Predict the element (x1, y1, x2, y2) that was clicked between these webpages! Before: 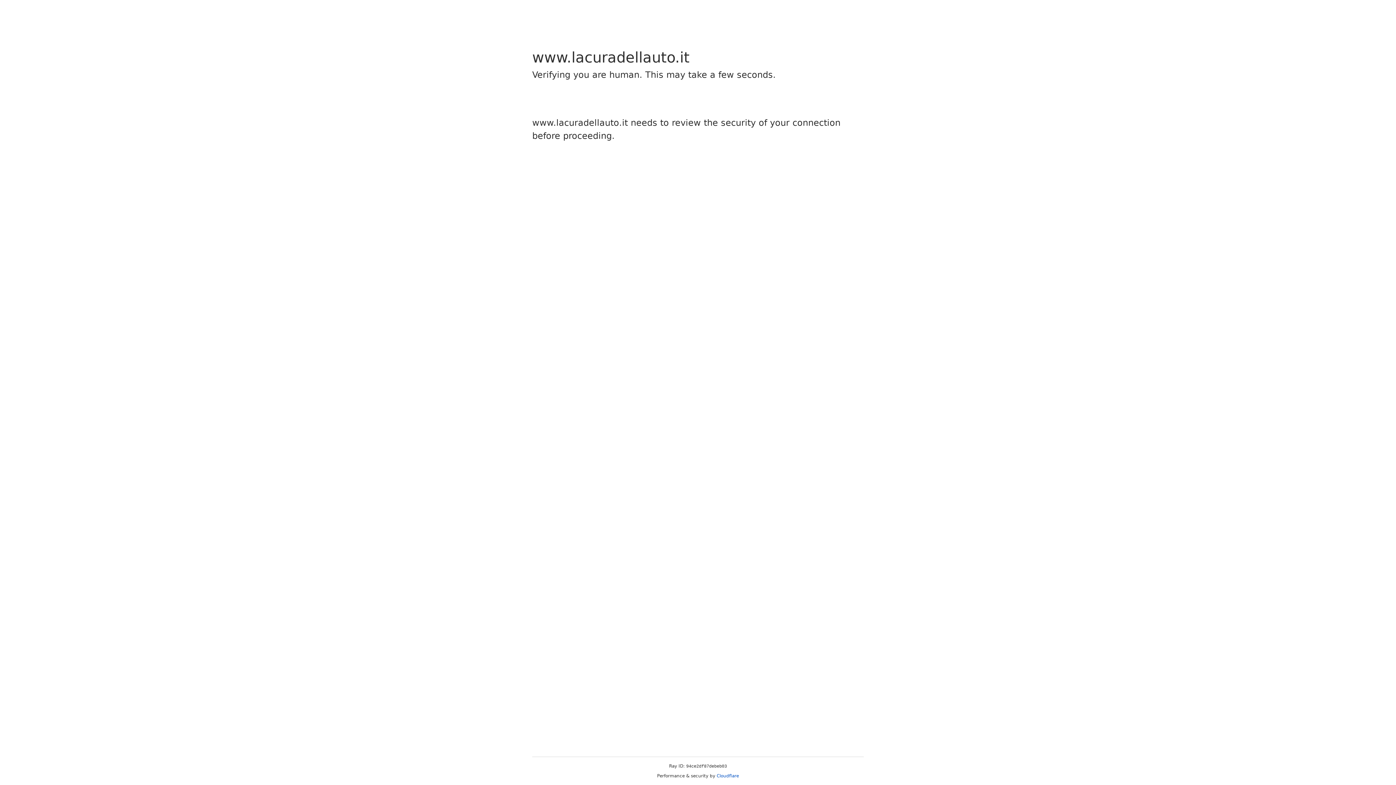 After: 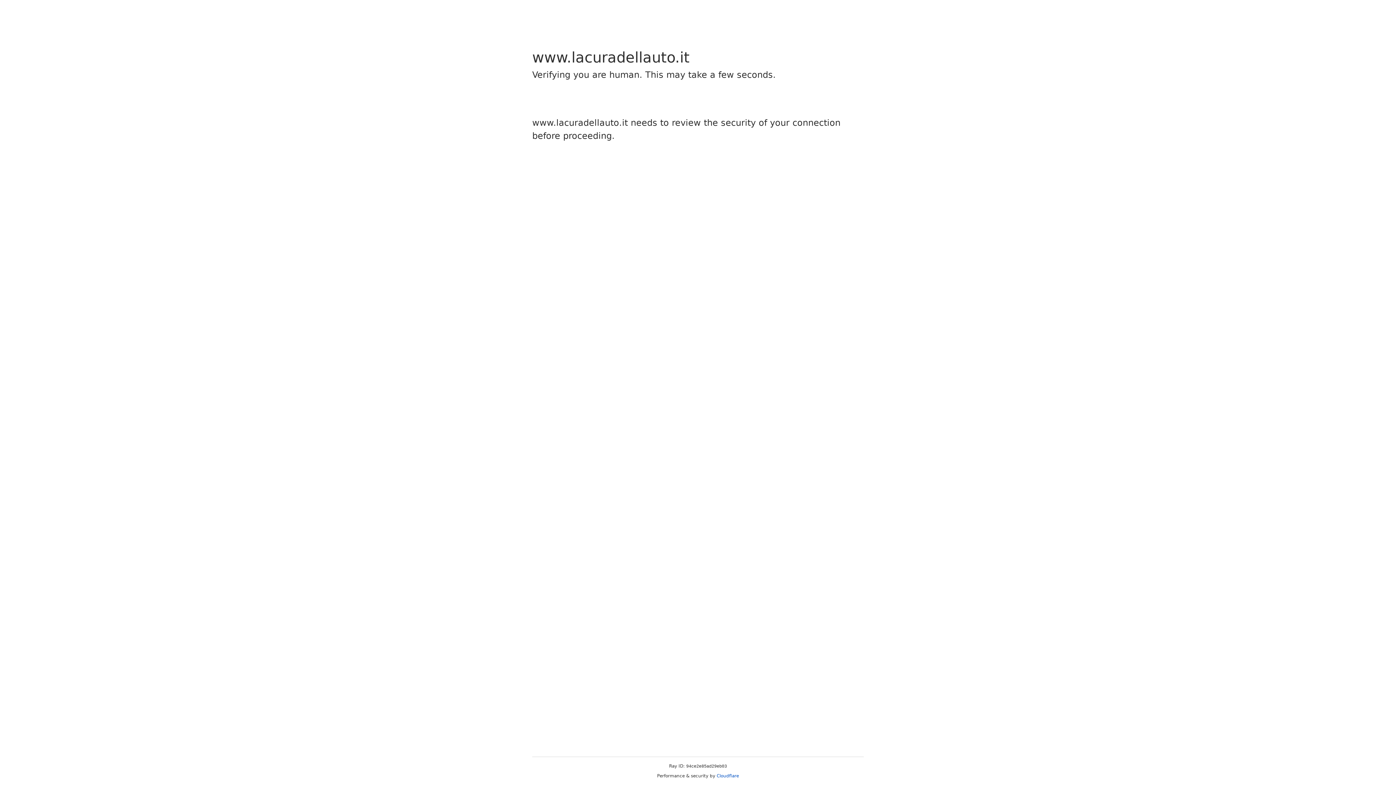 Action: bbox: (716, 773, 739, 778) label: Cloudflare